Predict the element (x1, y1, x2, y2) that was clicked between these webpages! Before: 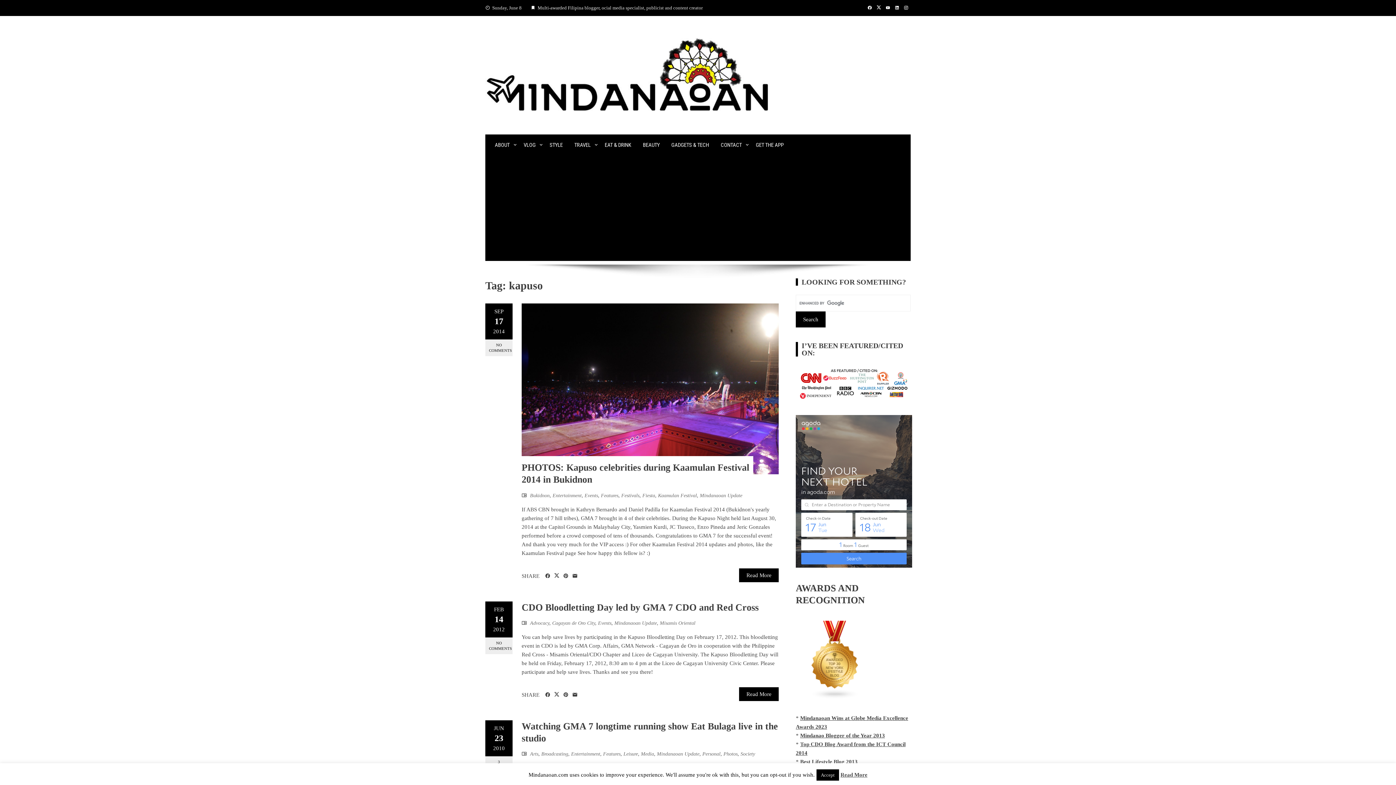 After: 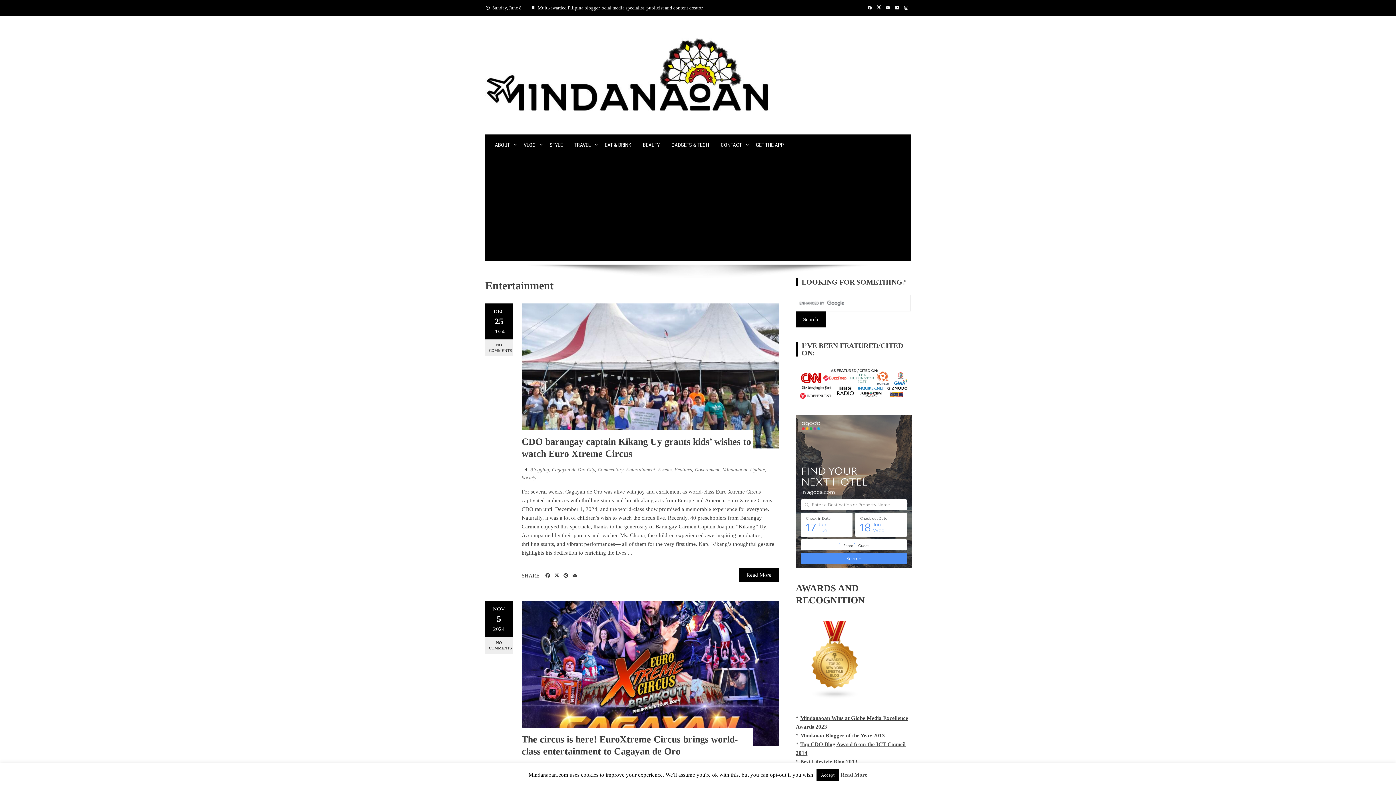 Action: bbox: (571, 751, 600, 757) label: Entertainment